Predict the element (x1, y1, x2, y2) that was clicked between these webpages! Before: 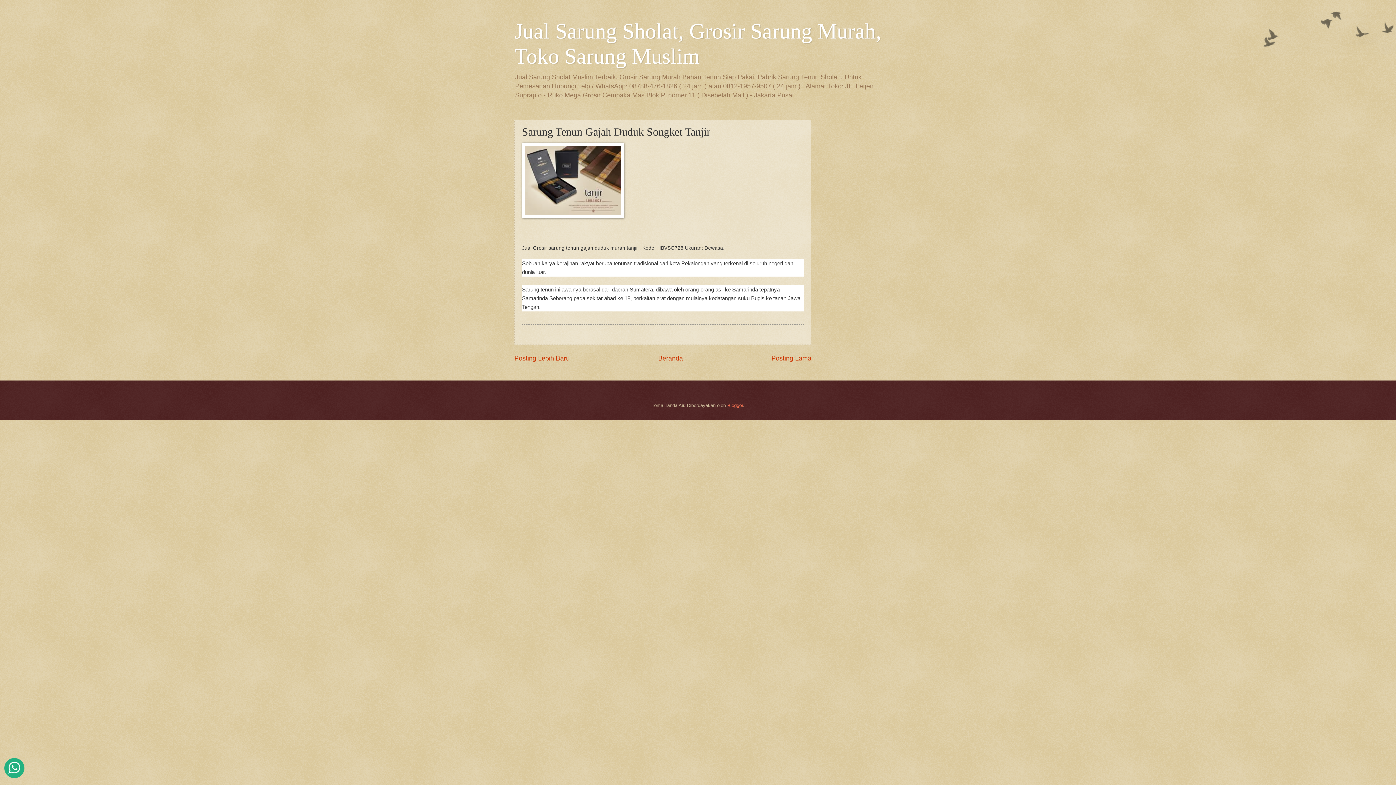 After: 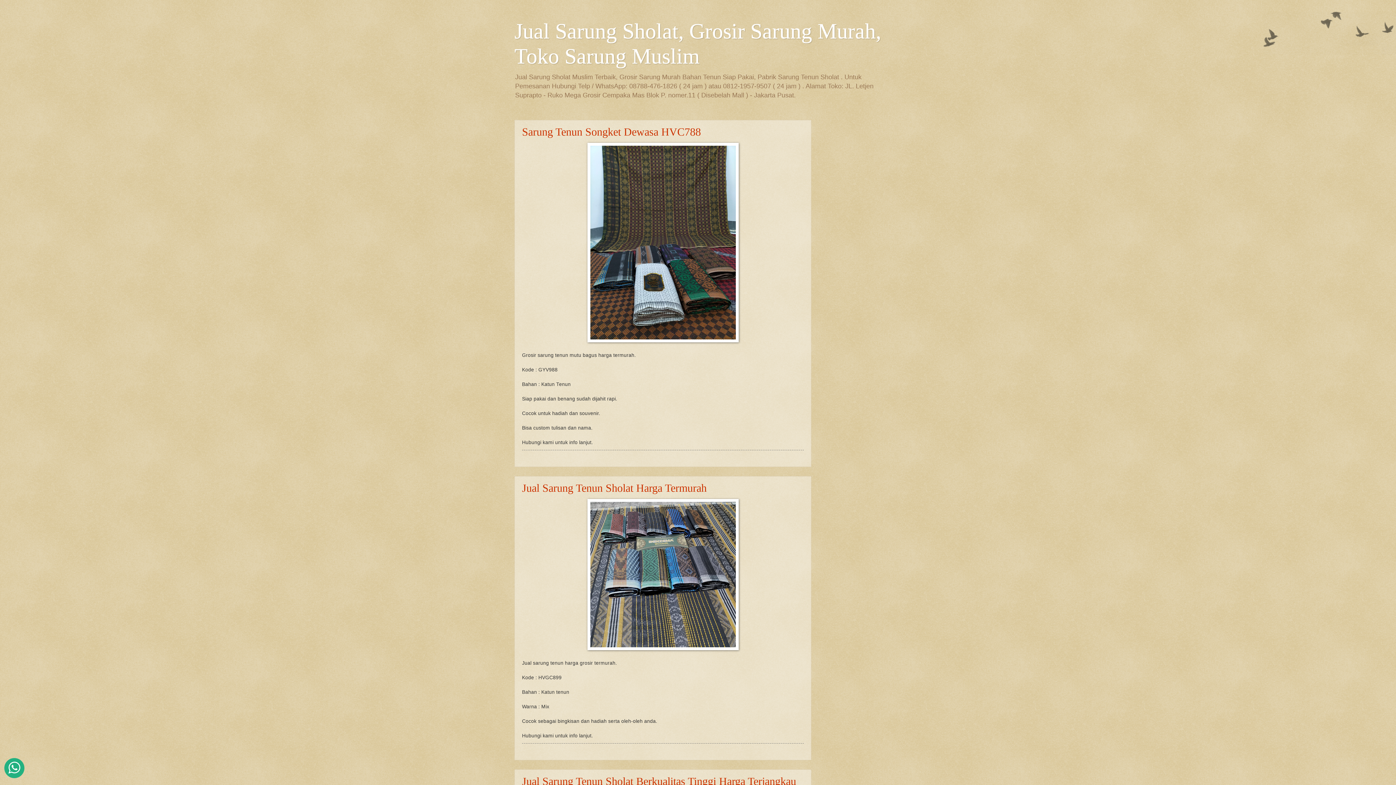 Action: bbox: (658, 354, 683, 362) label: Beranda